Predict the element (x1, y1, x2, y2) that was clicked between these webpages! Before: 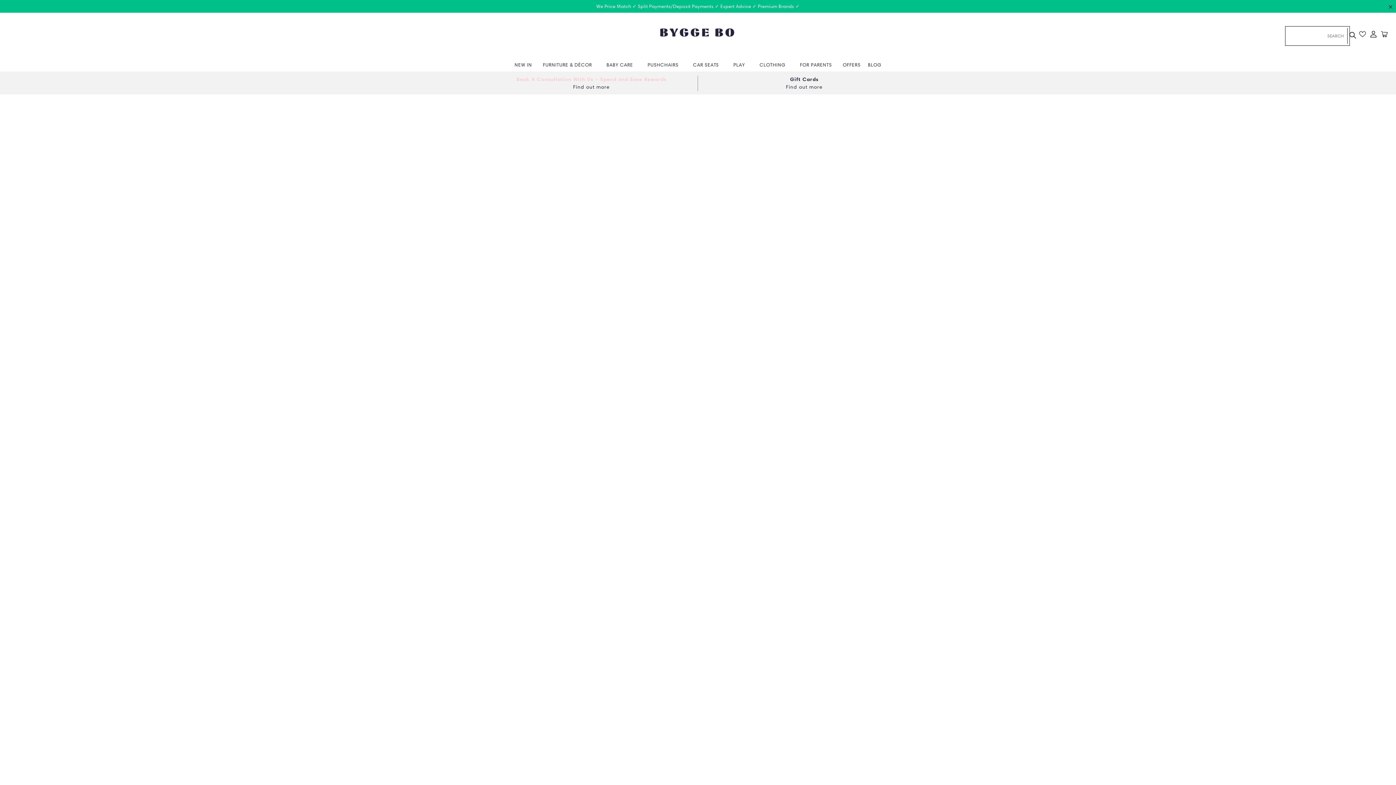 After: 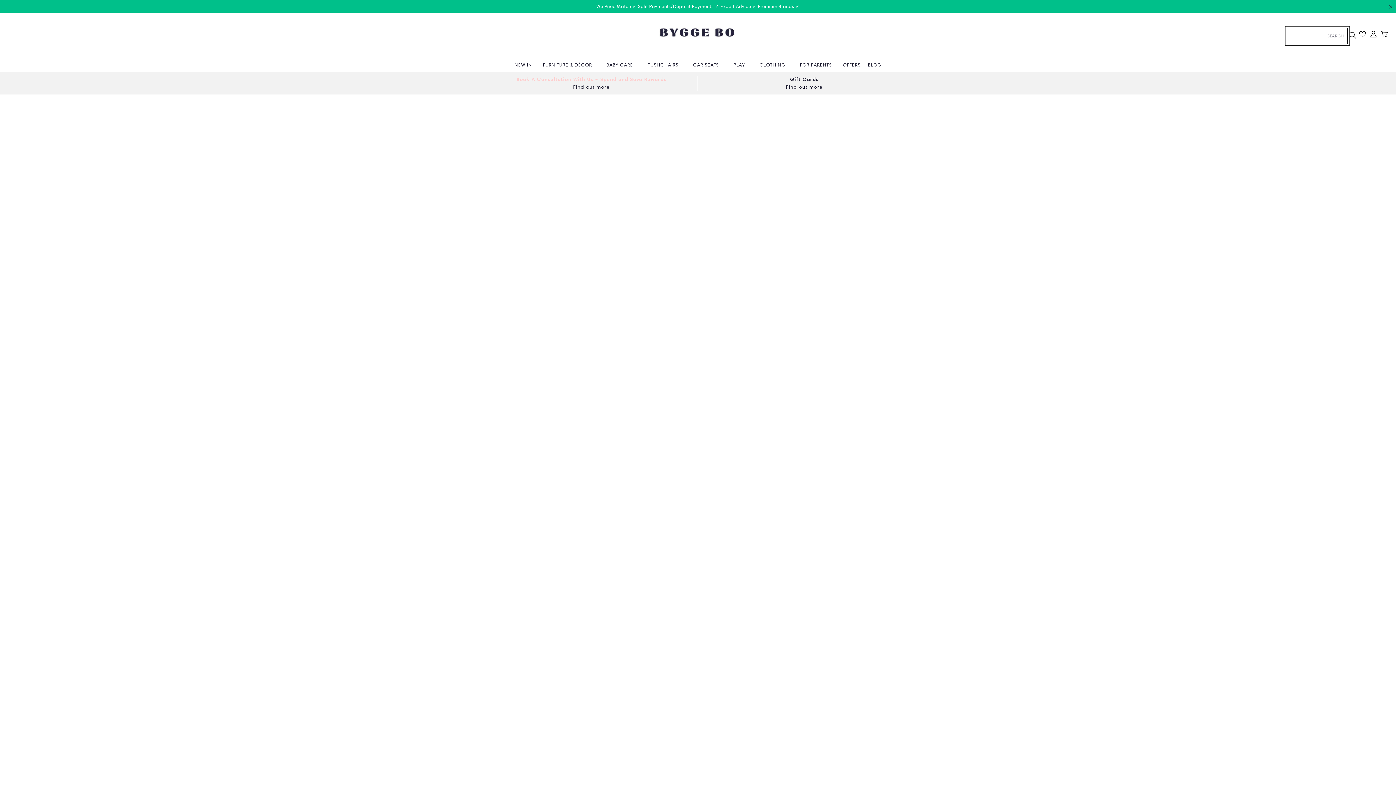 Action: label: CLOTHING bbox: (756, 61, 789, 68)